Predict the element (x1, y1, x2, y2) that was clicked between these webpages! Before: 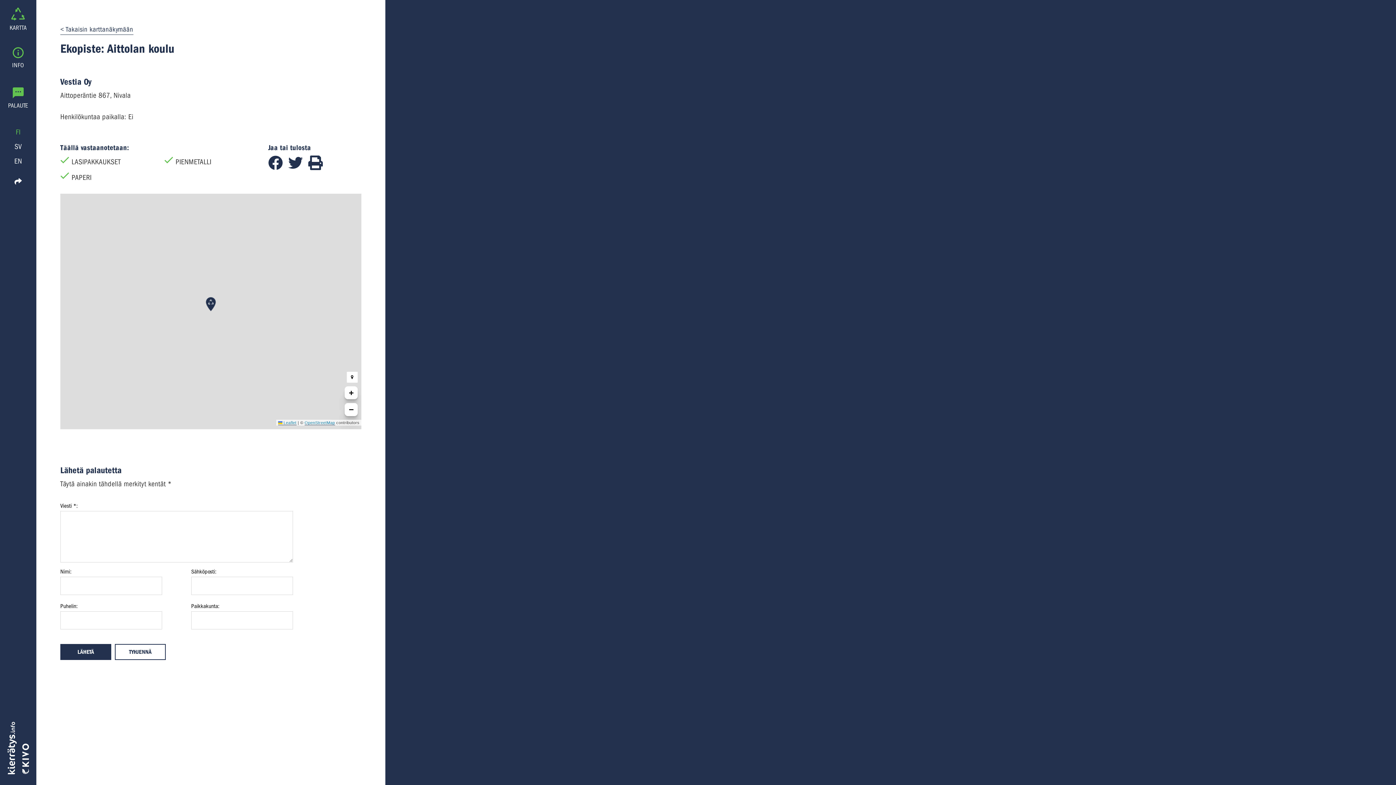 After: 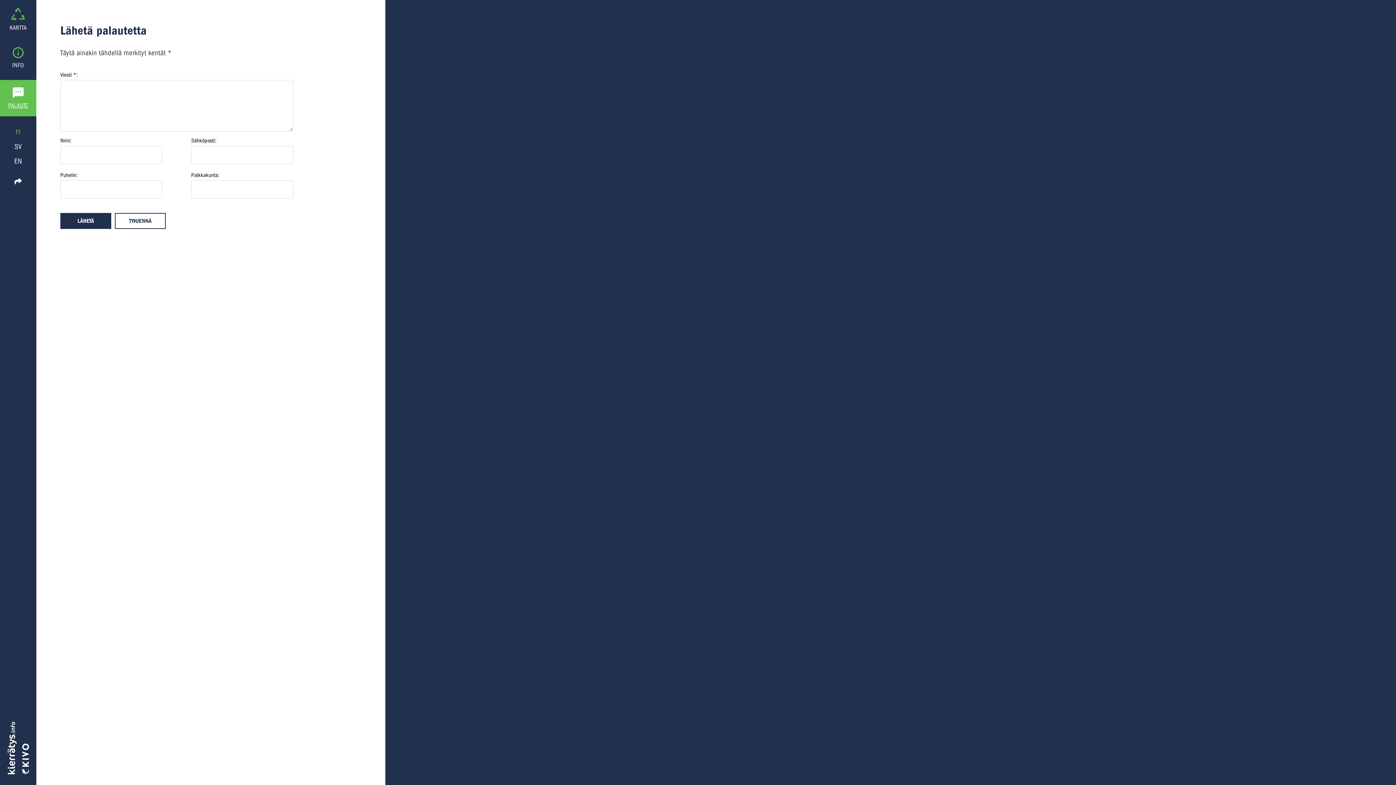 Action: bbox: (0, 80, 36, 116) label: PALAUTE